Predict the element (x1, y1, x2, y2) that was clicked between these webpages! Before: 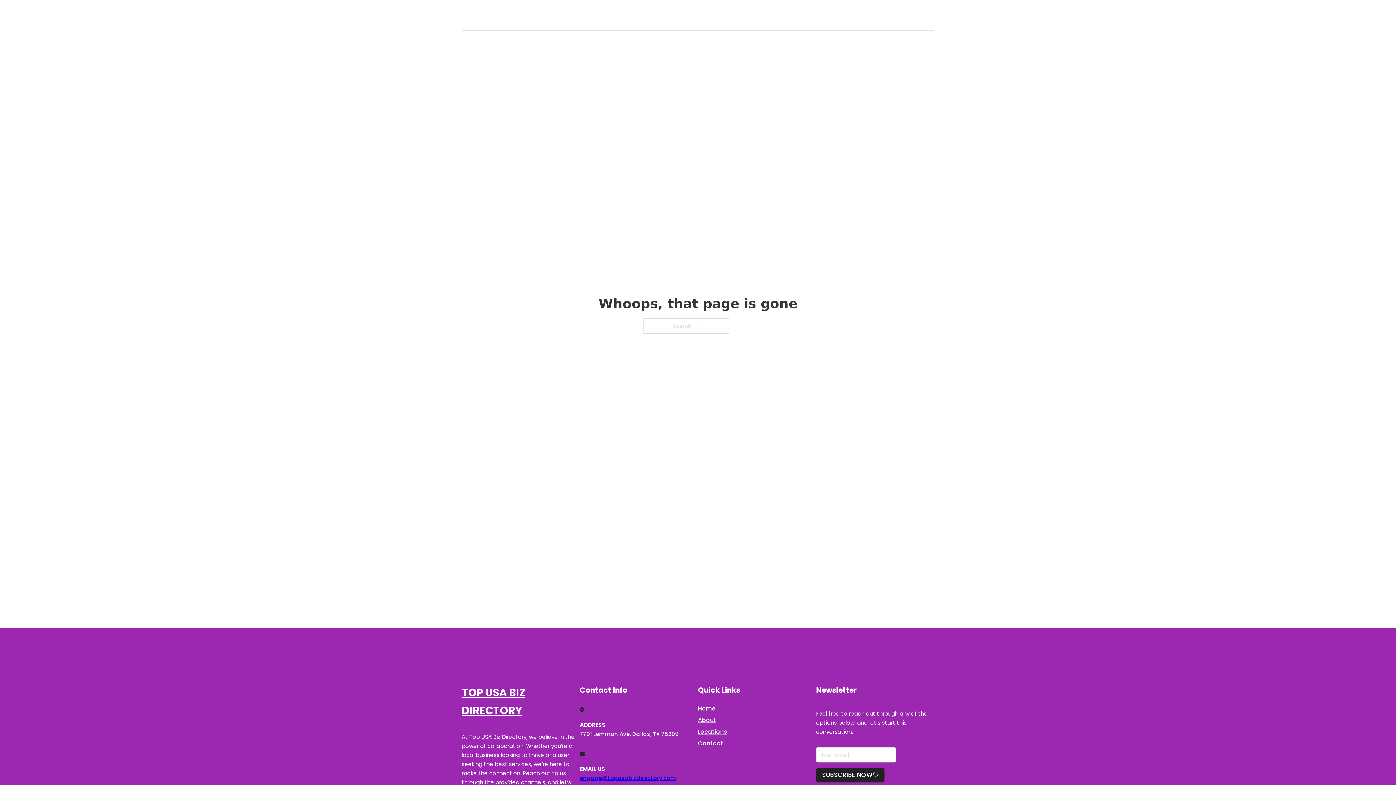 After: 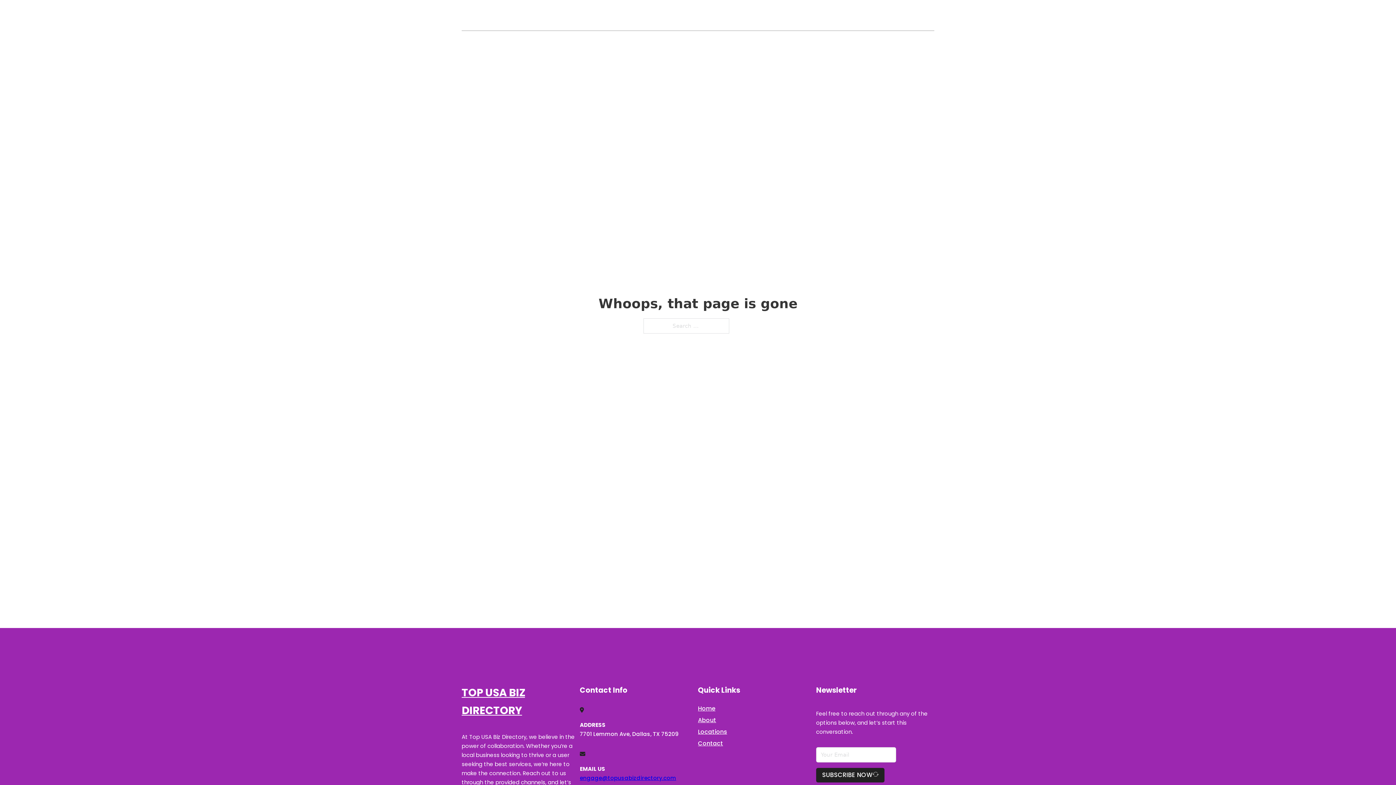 Action: bbox: (580, 774, 676, 782) label: engage@topusabizdirectory.com